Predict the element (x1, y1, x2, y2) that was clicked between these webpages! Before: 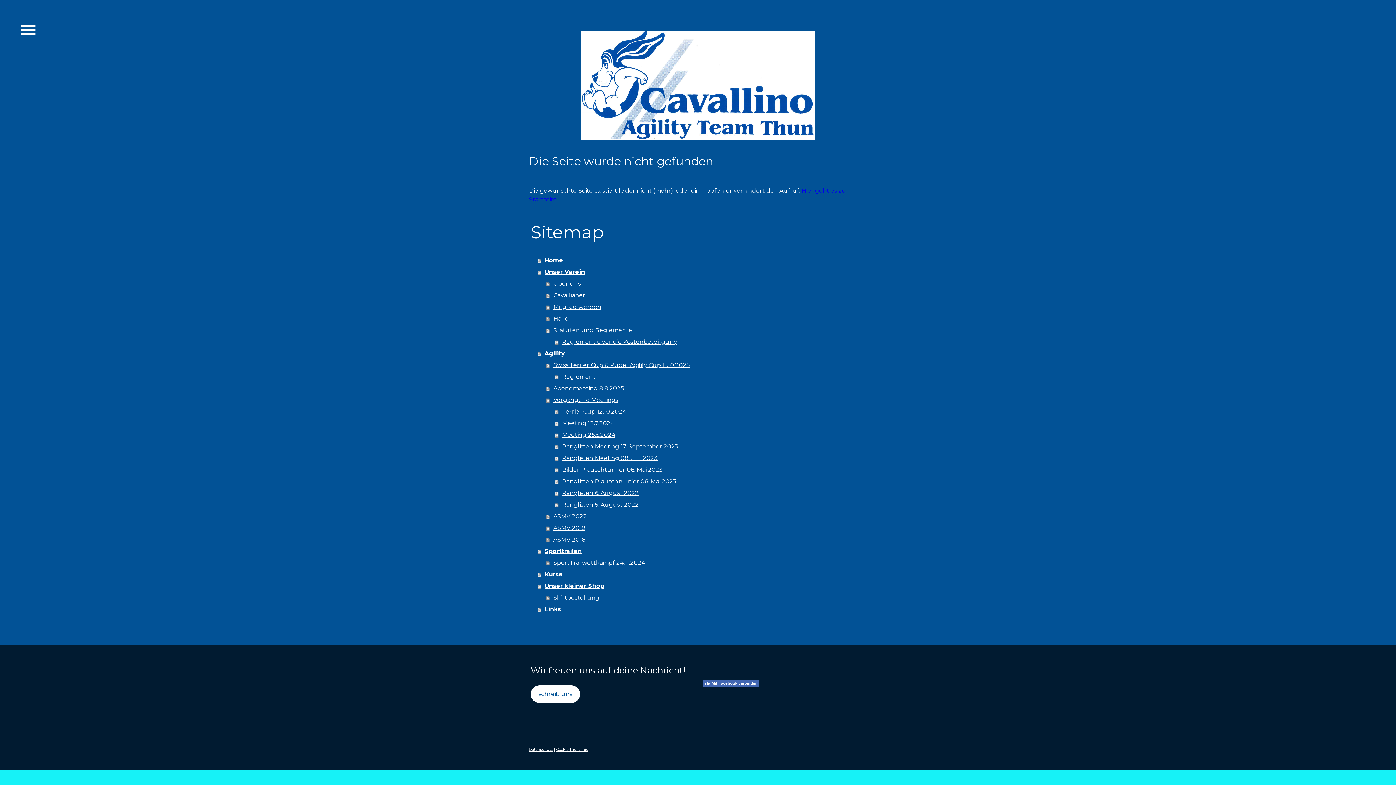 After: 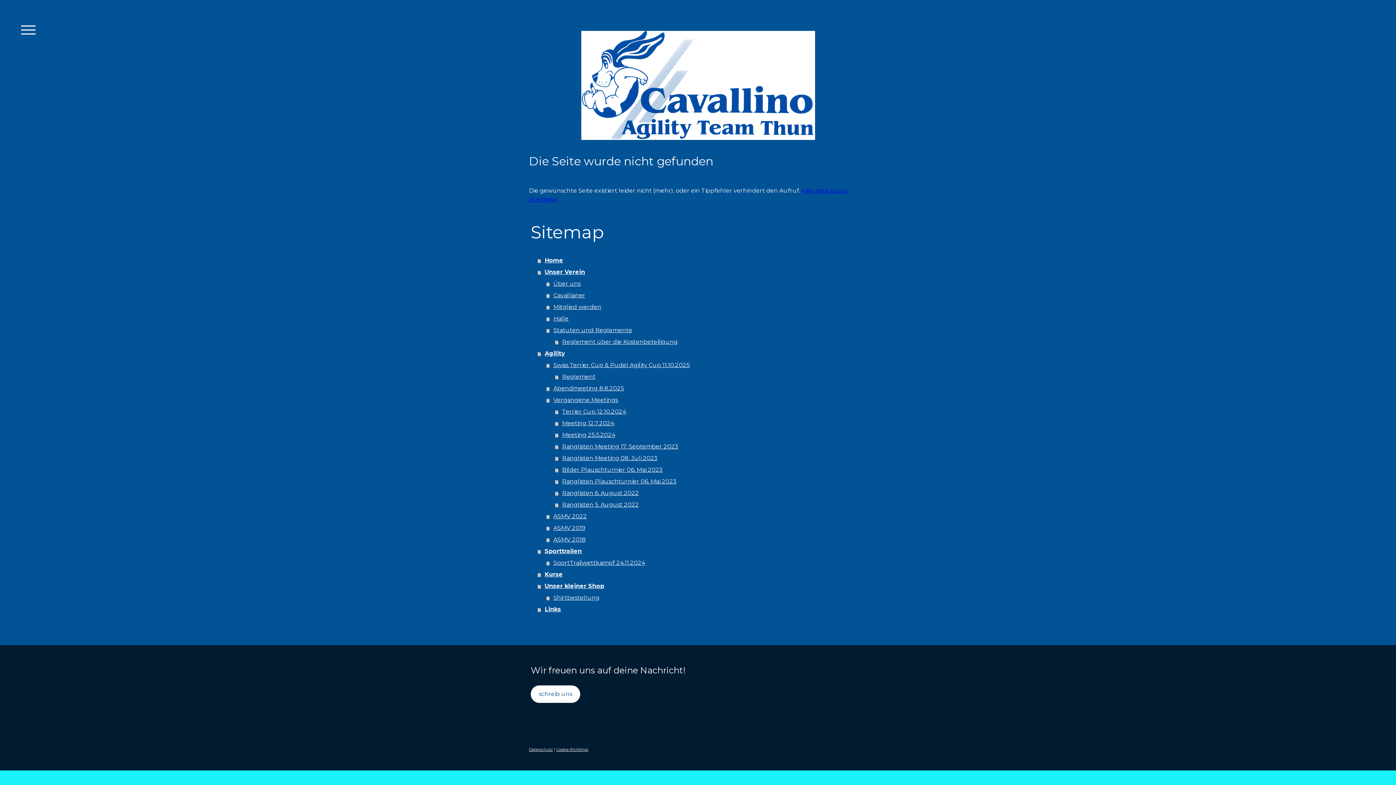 Action: bbox: (703, 680, 759, 687) label: Mit Facebook verbinden